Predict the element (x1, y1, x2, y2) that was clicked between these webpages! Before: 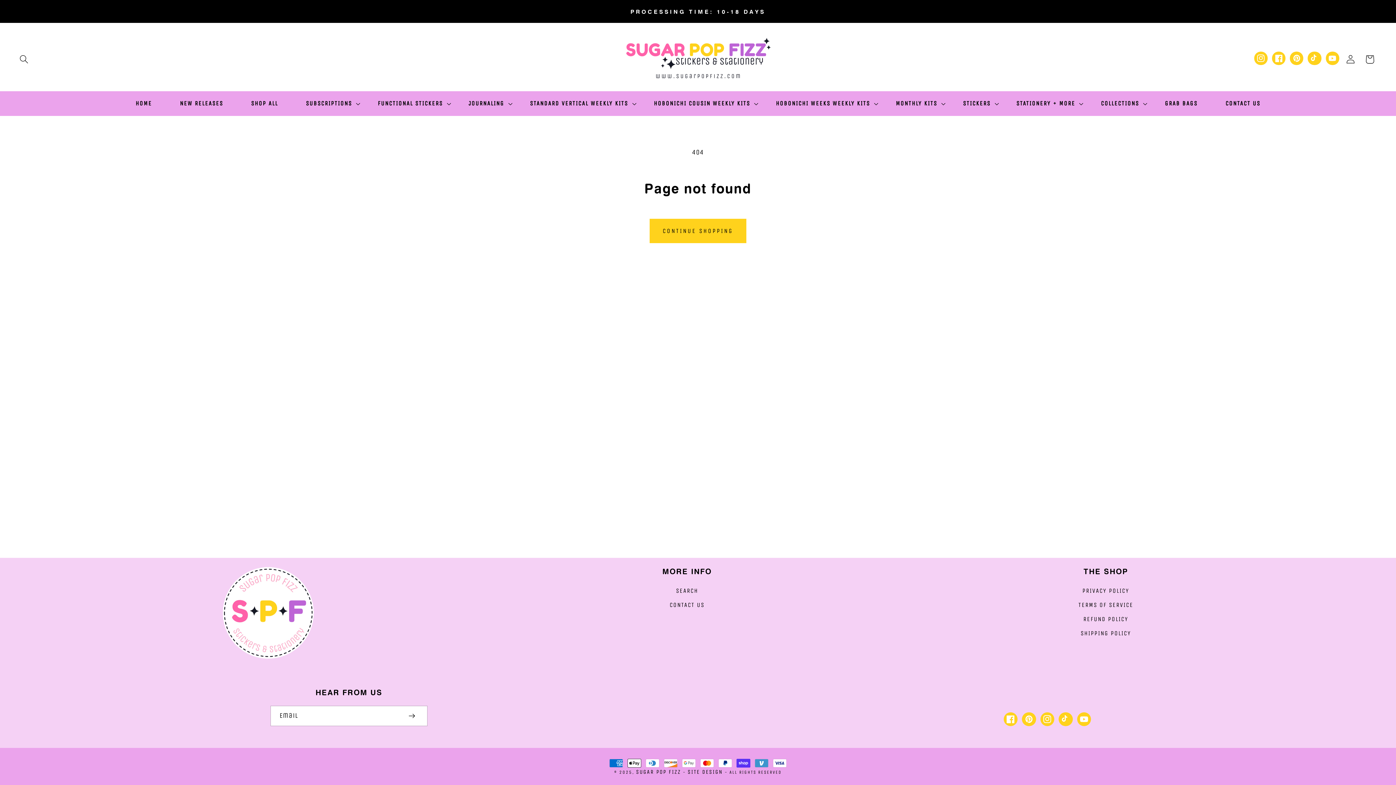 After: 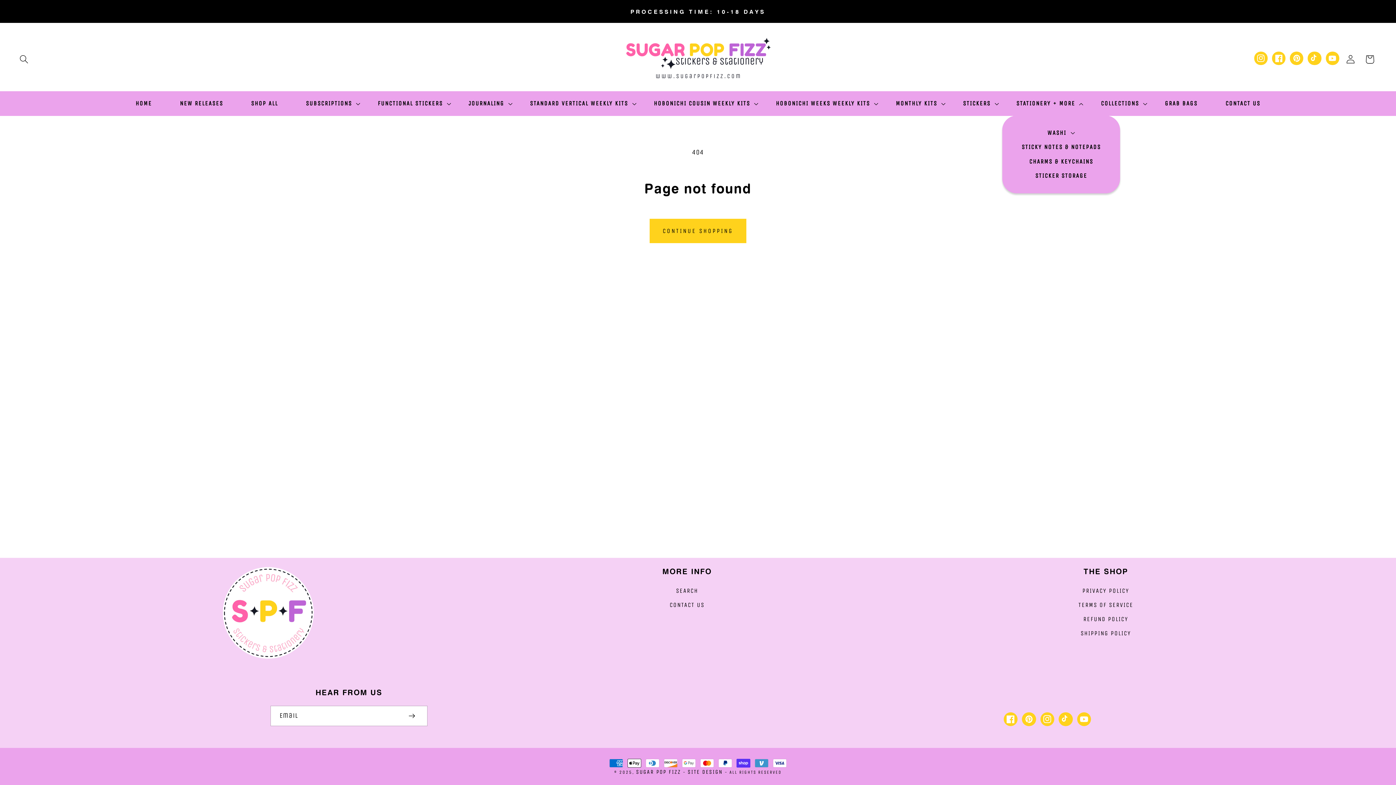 Action: label: STATIONERY + MORE bbox: (1002, 94, 1087, 112)